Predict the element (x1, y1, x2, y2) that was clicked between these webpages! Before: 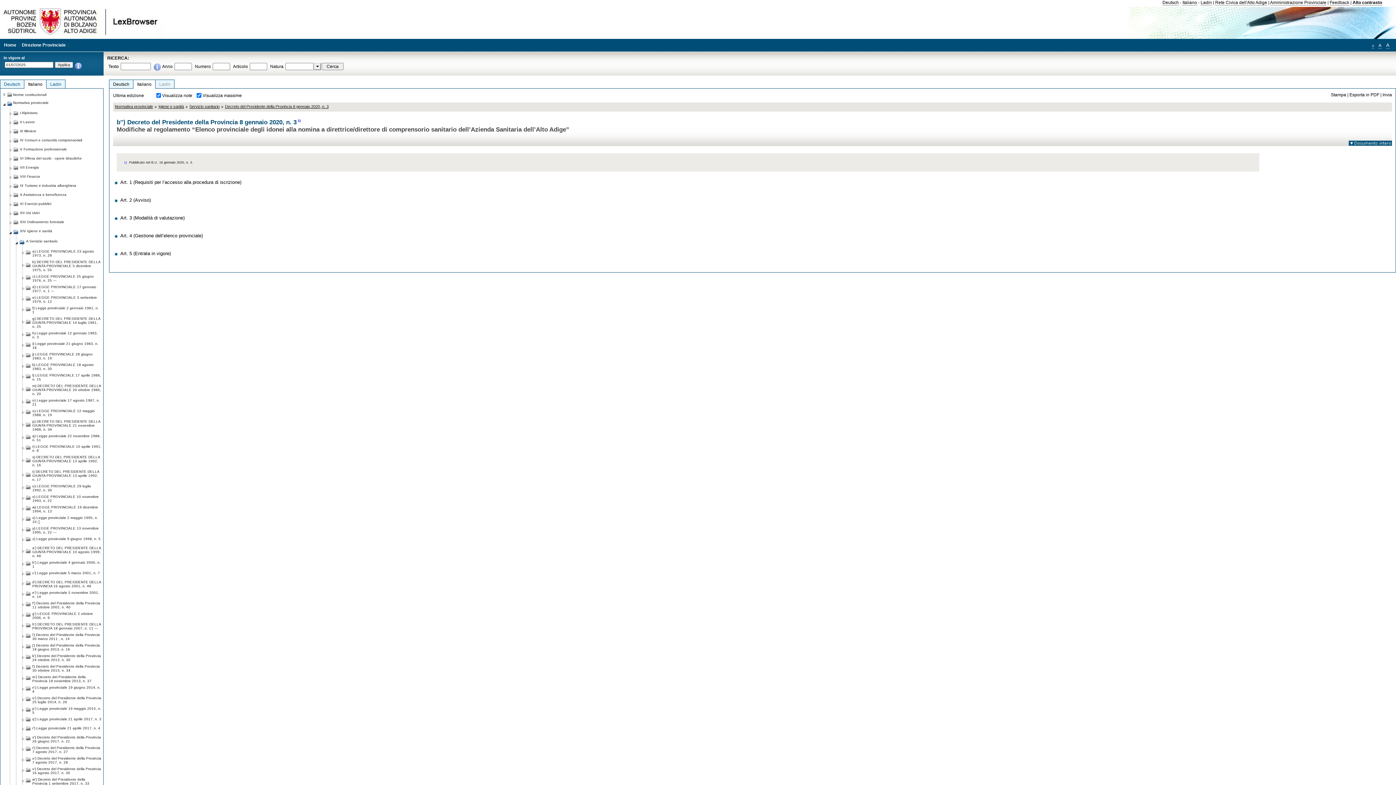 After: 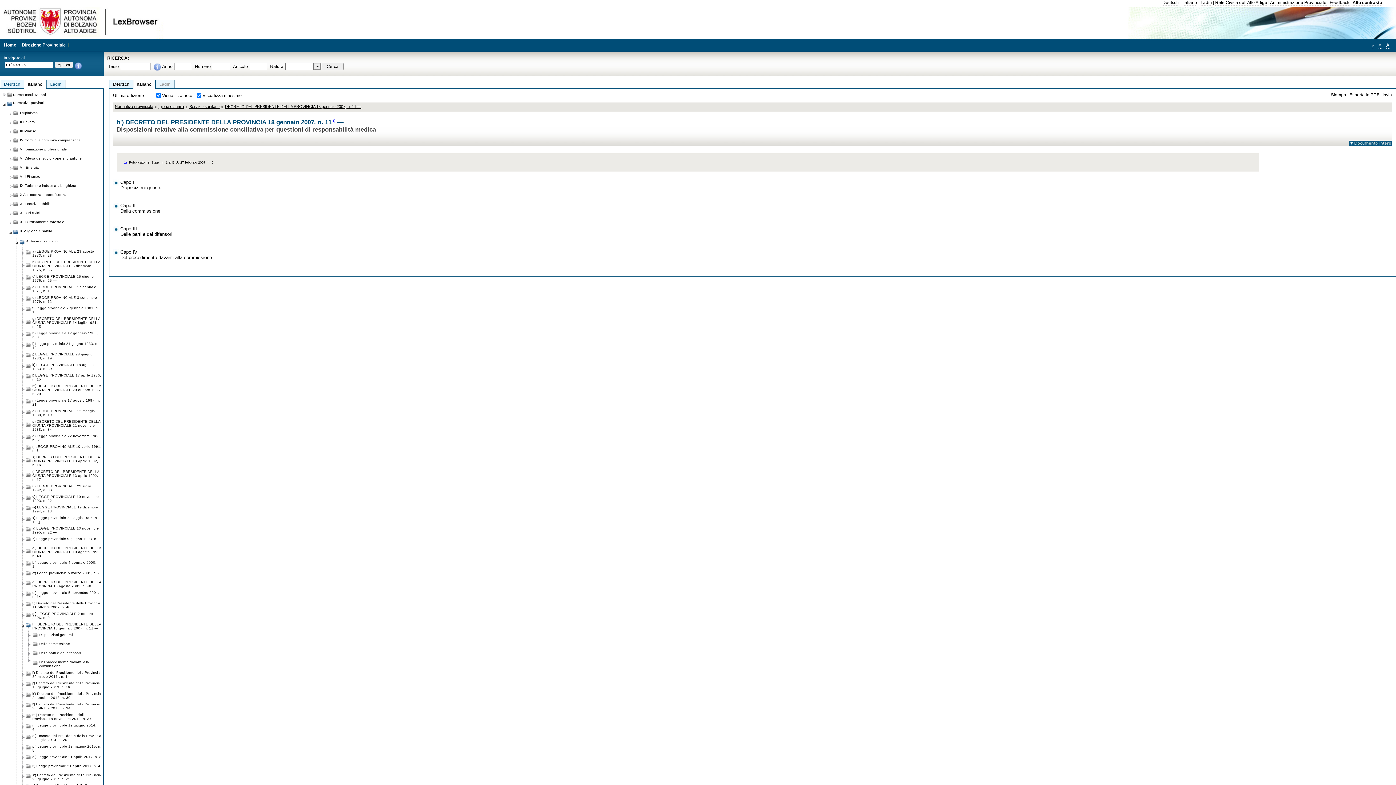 Action: label: h') DECRETO DEL PRESIDENTE DELLA PROVINCIA 18 gennaio 2007, n. 11 — bbox: (32, 620, 101, 630)